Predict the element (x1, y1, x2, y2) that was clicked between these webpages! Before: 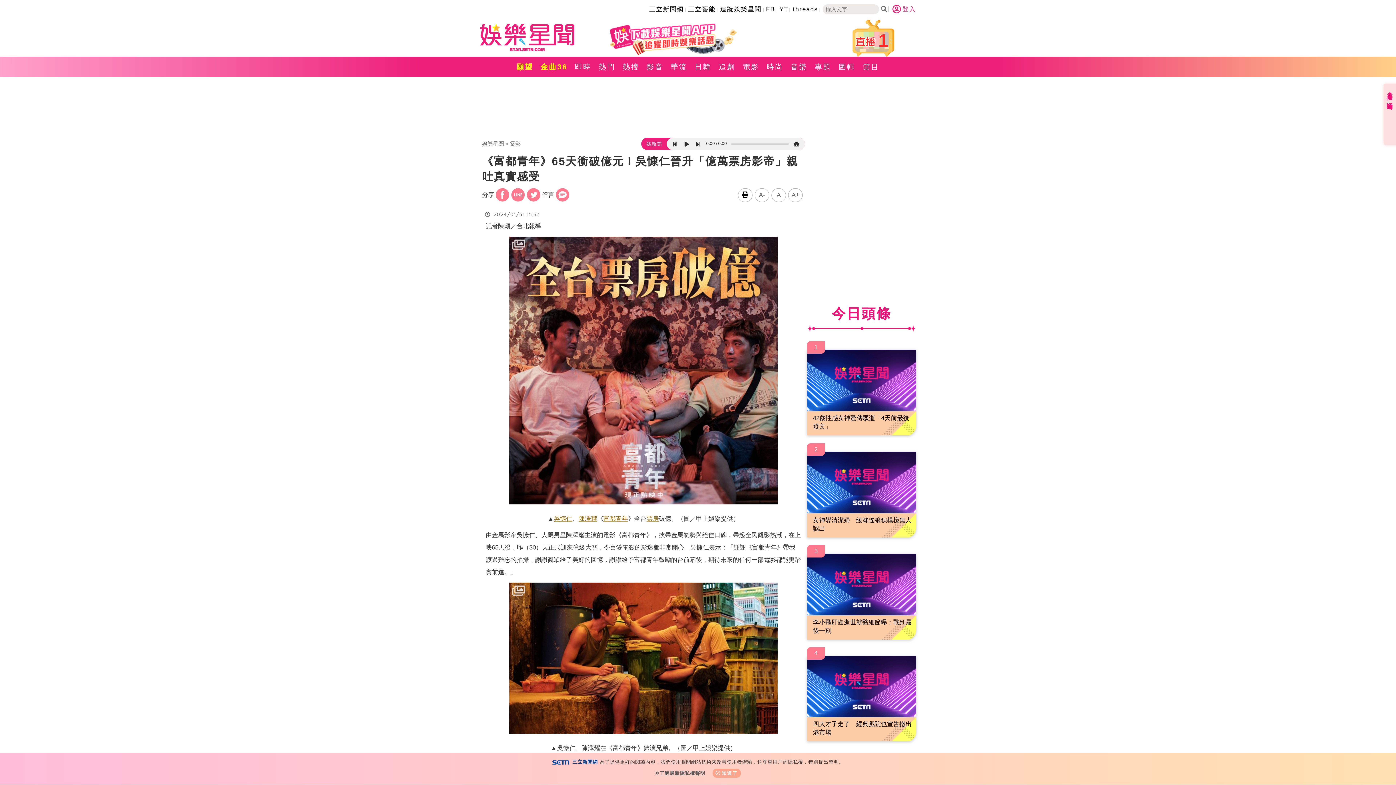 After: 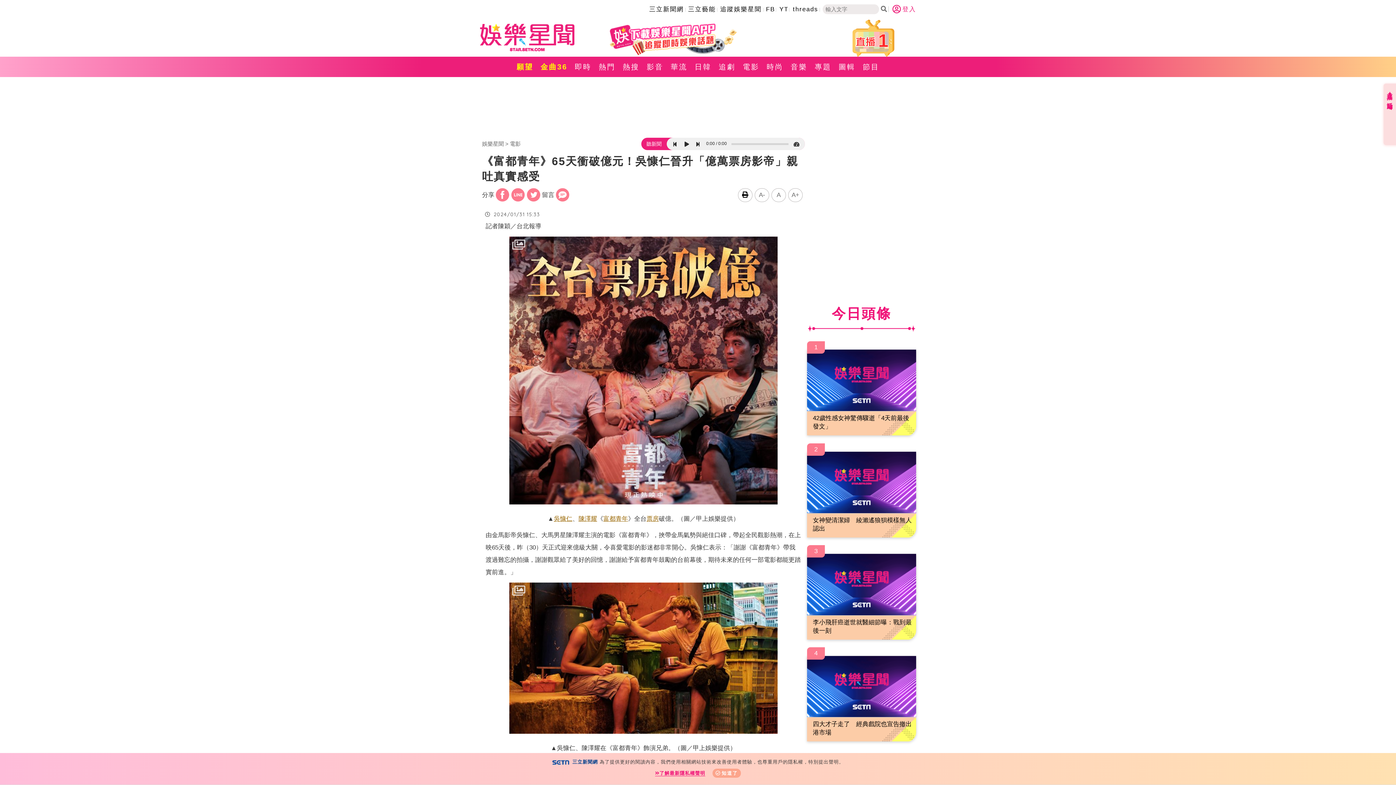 Action: label: 了解最新隱私權聲明 bbox: (655, 770, 705, 776)